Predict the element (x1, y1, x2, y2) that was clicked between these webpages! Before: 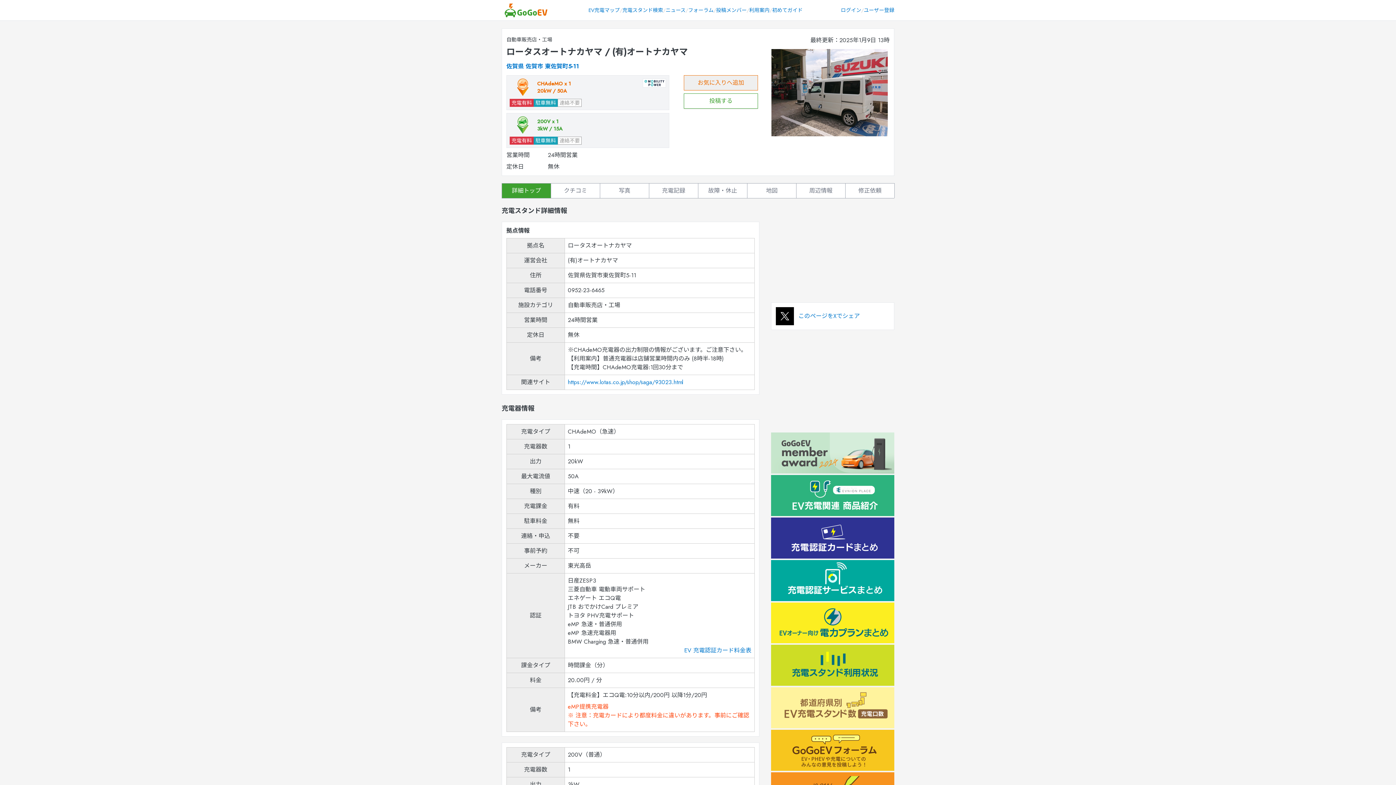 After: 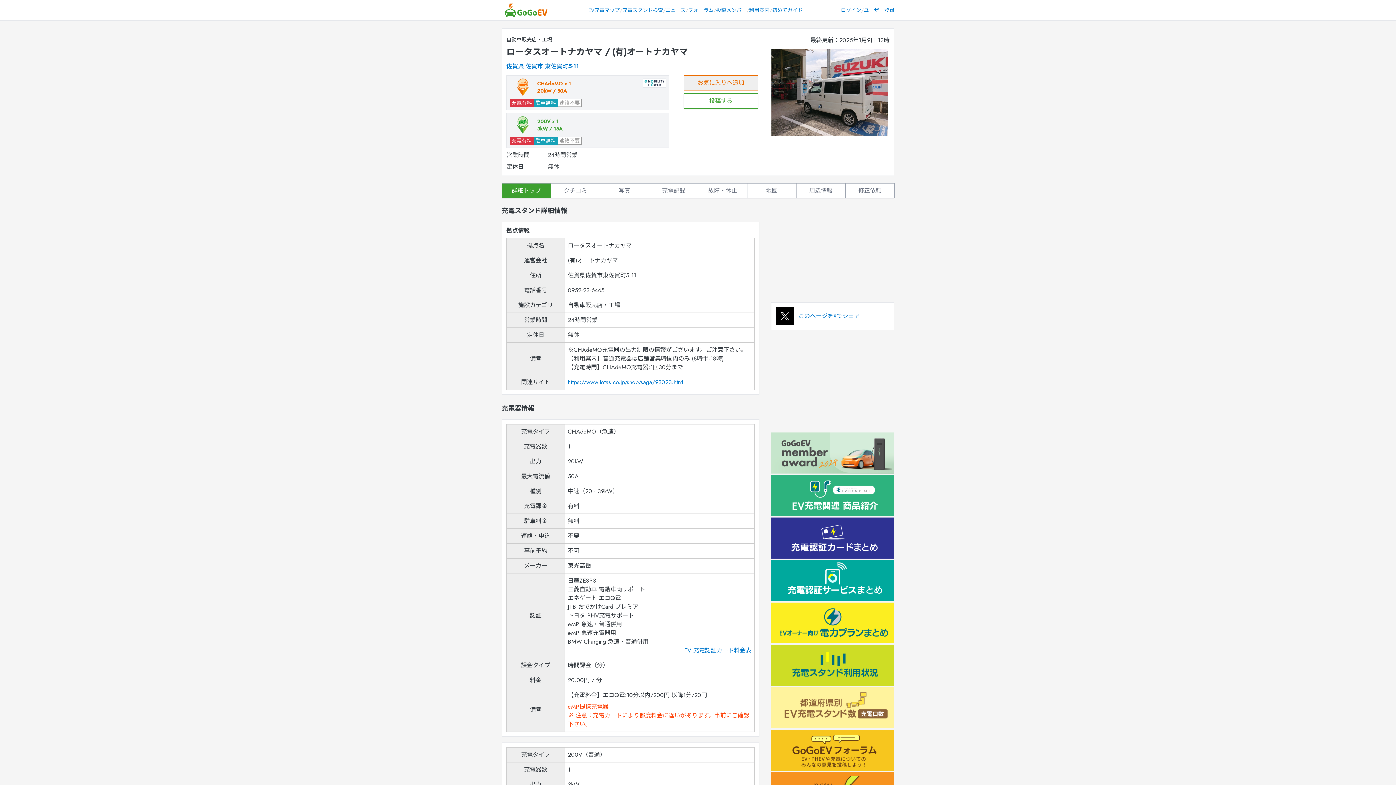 Action: bbox: (771, 432, 894, 473)